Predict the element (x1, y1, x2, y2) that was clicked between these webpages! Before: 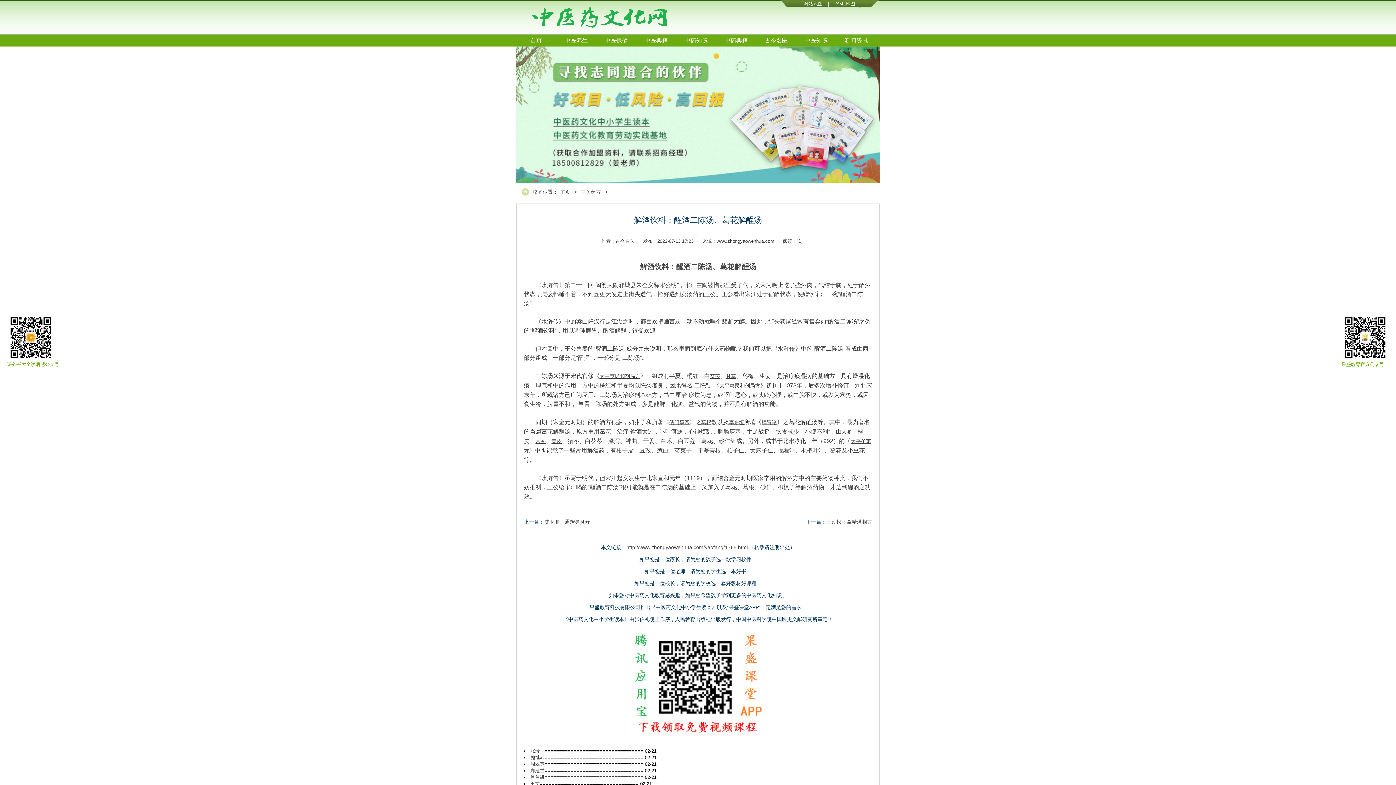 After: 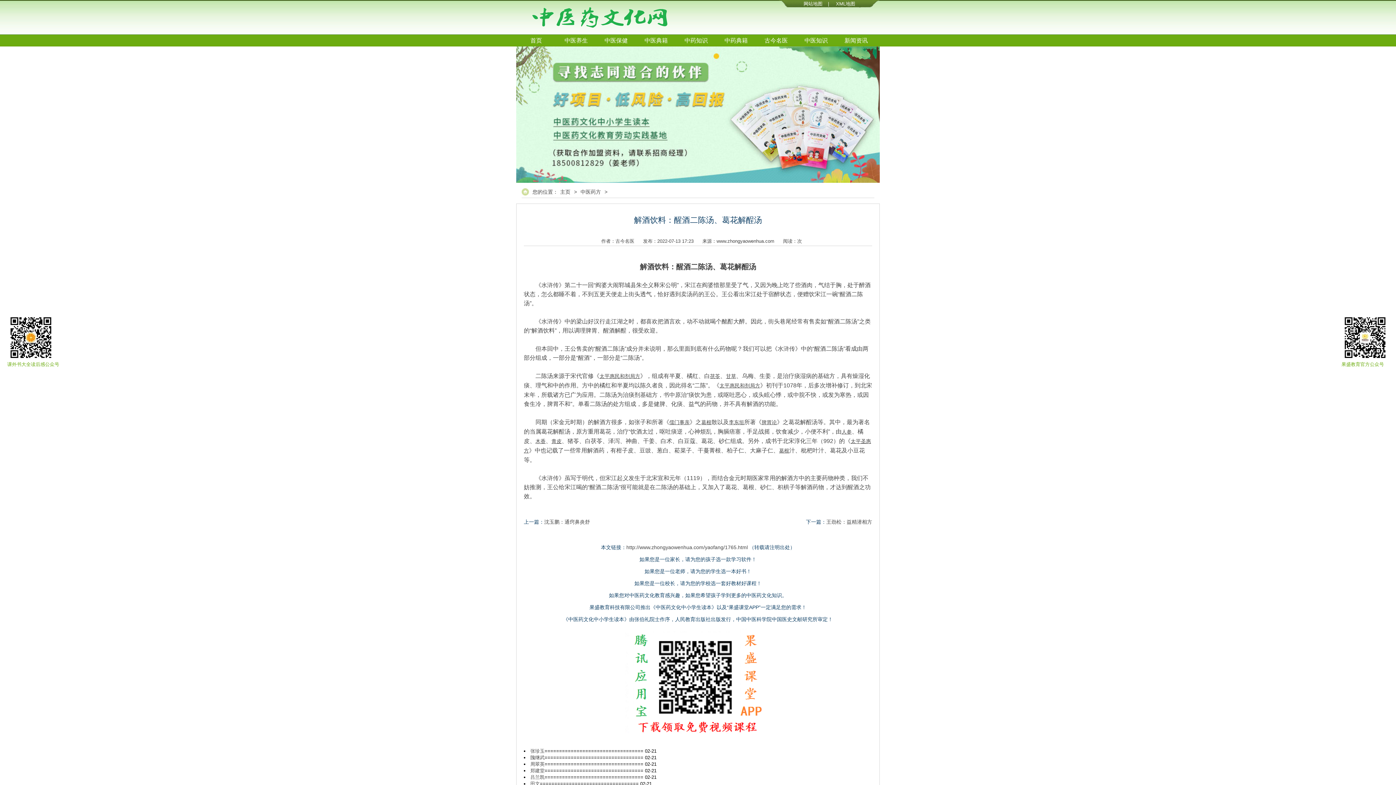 Action: bbox: (719, 382, 740, 388) label: 太平惠民